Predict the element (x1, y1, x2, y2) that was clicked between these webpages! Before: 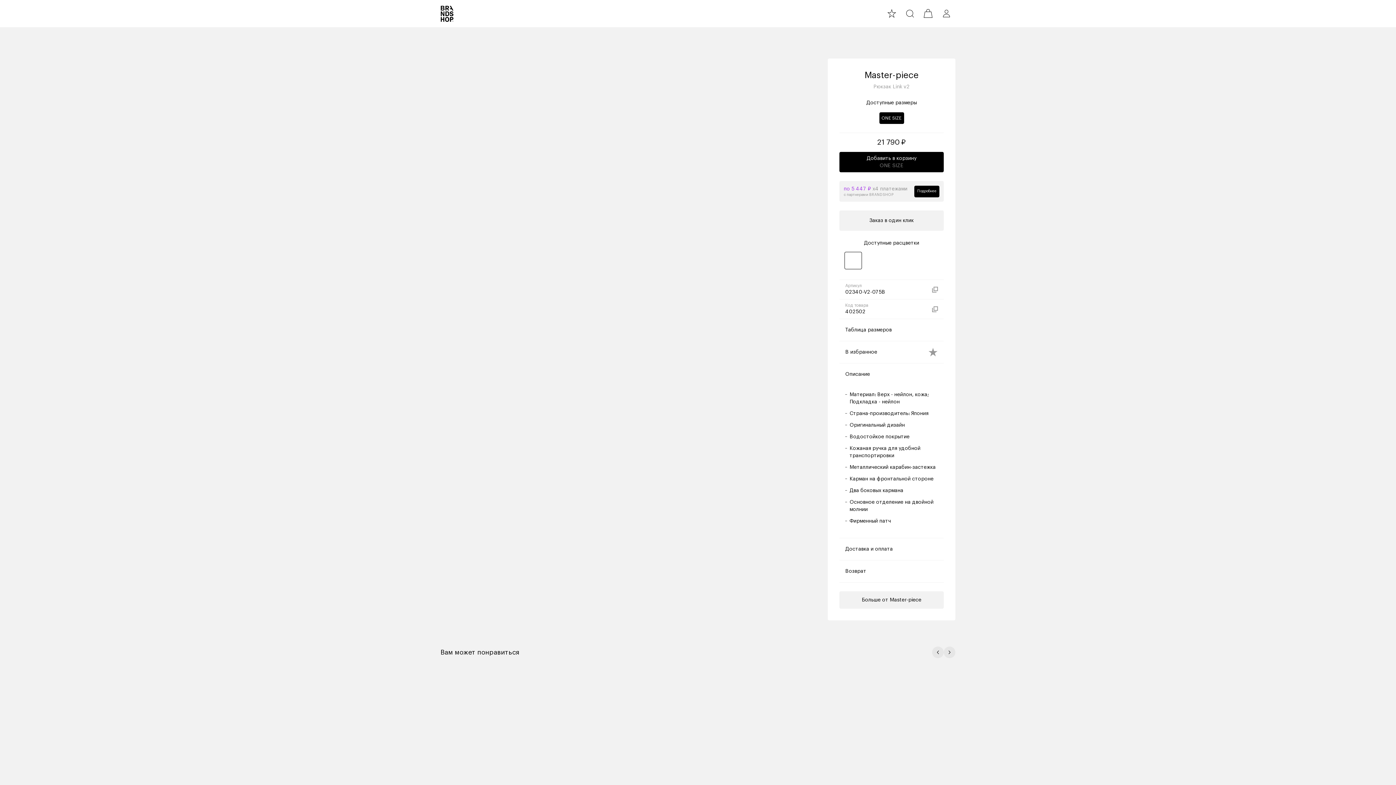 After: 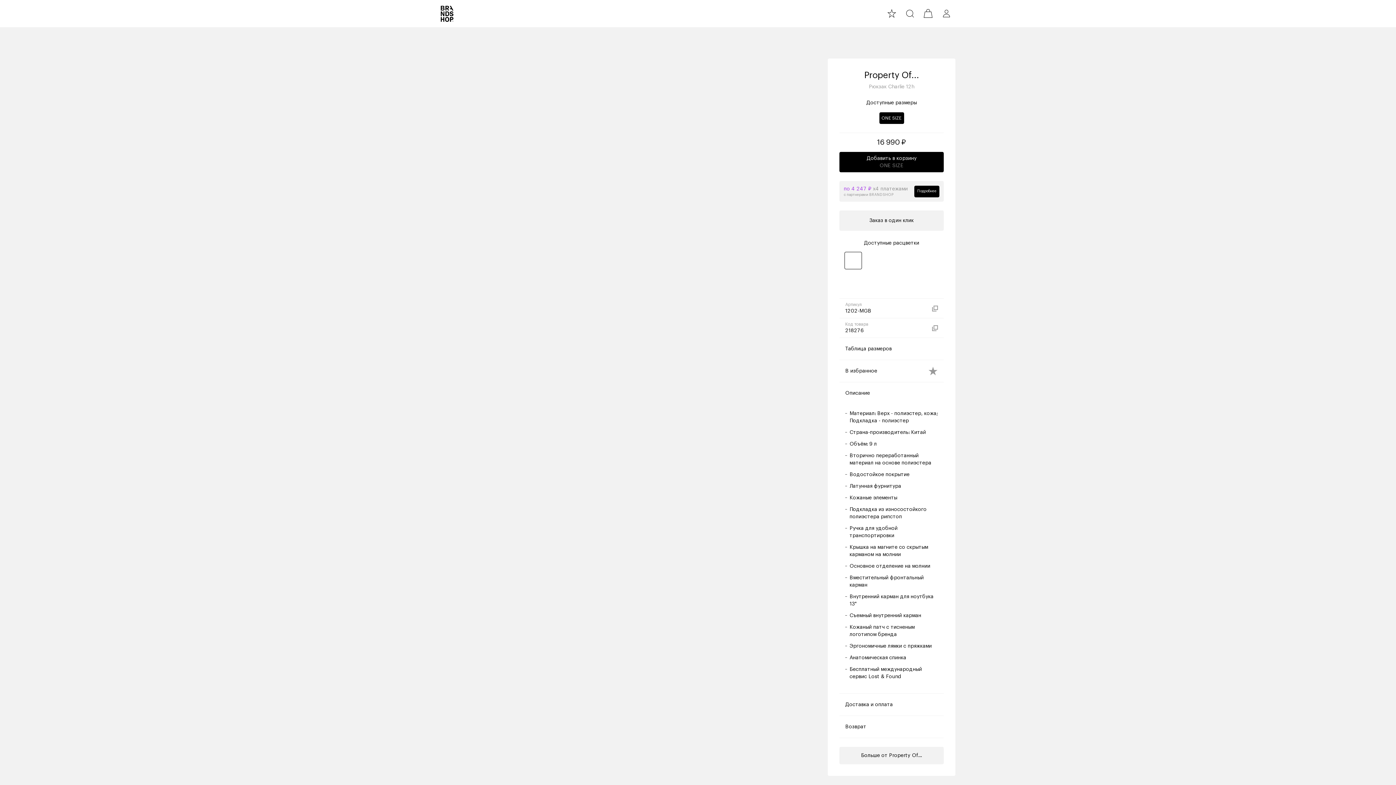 Action: bbox: (771, 681, 793, 766) label: Property Of...
Рюкзак
Charlie 12h
16 990 ₽